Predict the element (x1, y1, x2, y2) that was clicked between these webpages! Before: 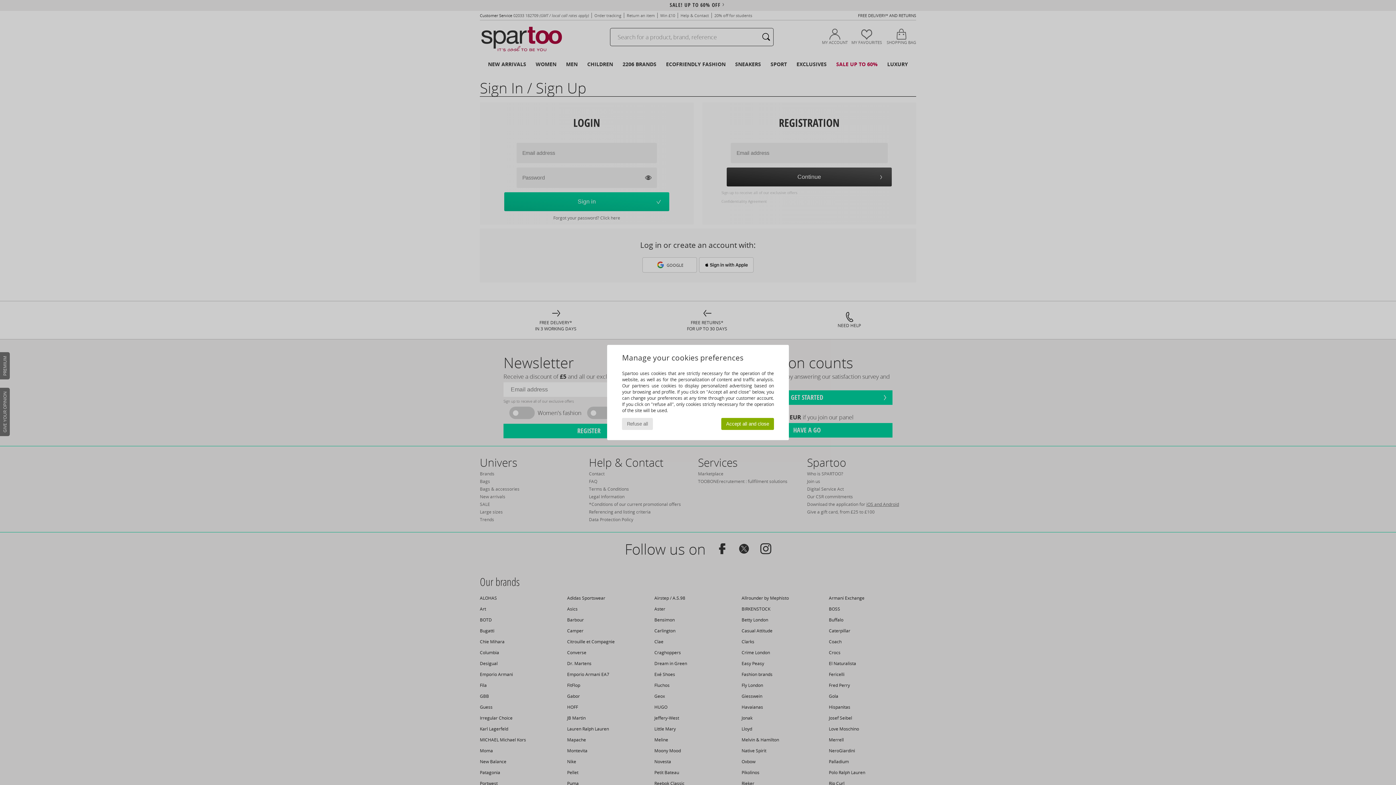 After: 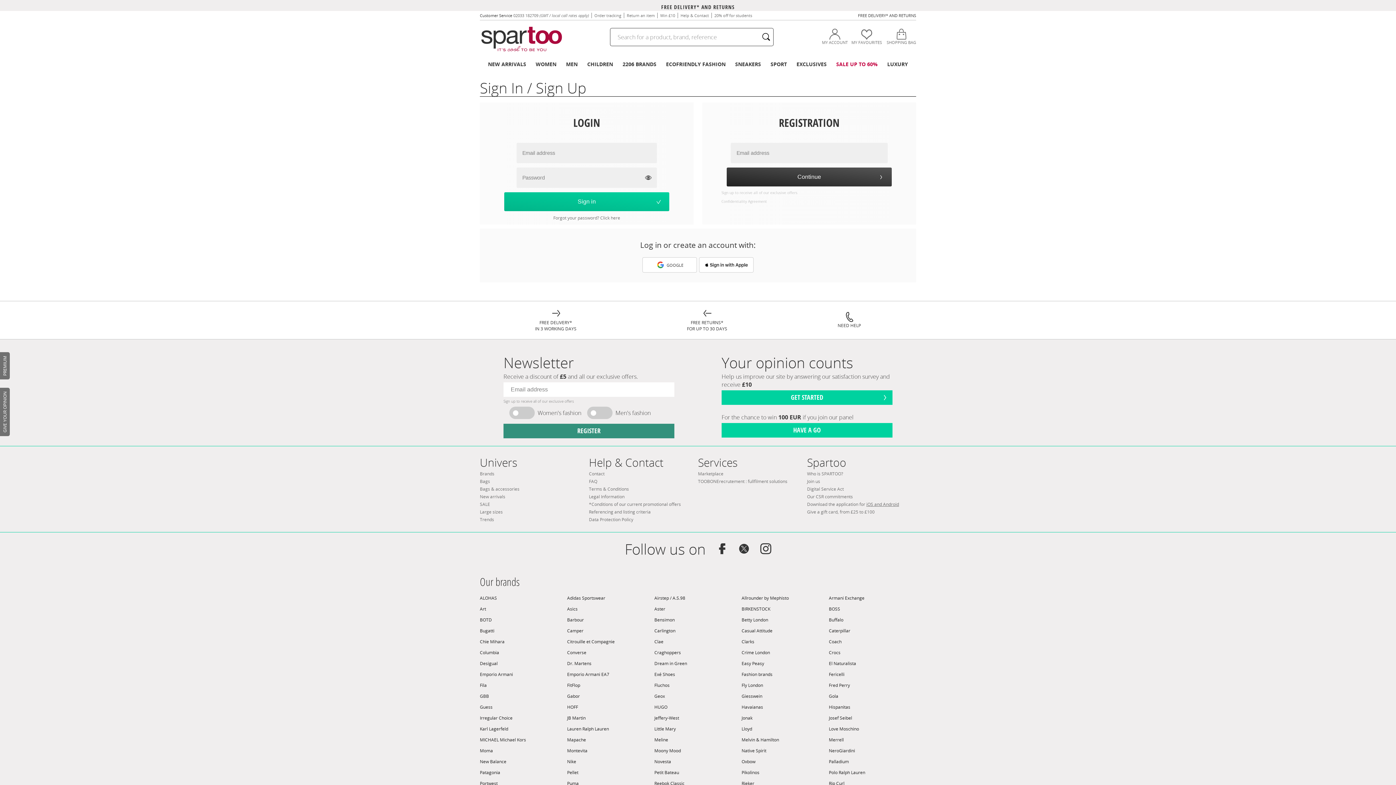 Action: label: Refuse all bbox: (622, 418, 653, 430)